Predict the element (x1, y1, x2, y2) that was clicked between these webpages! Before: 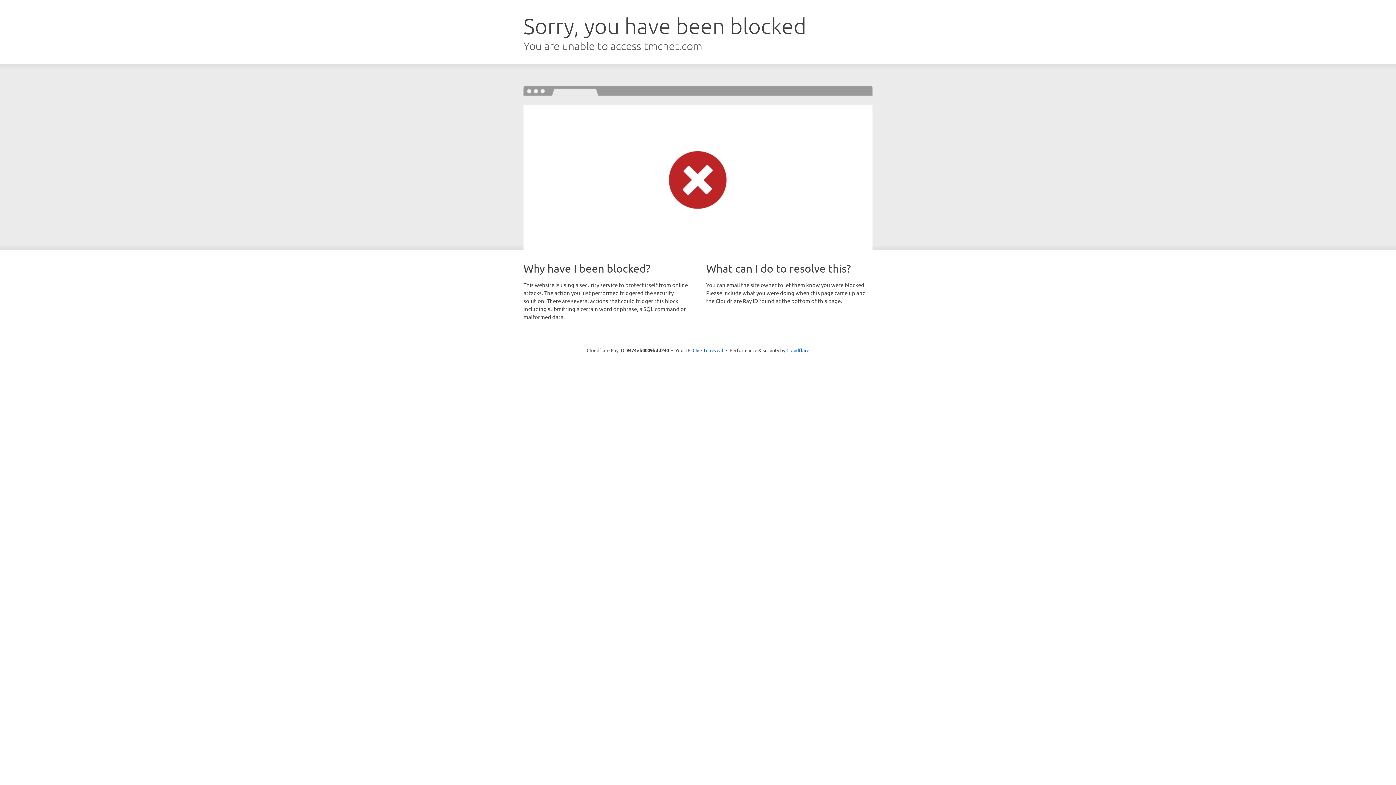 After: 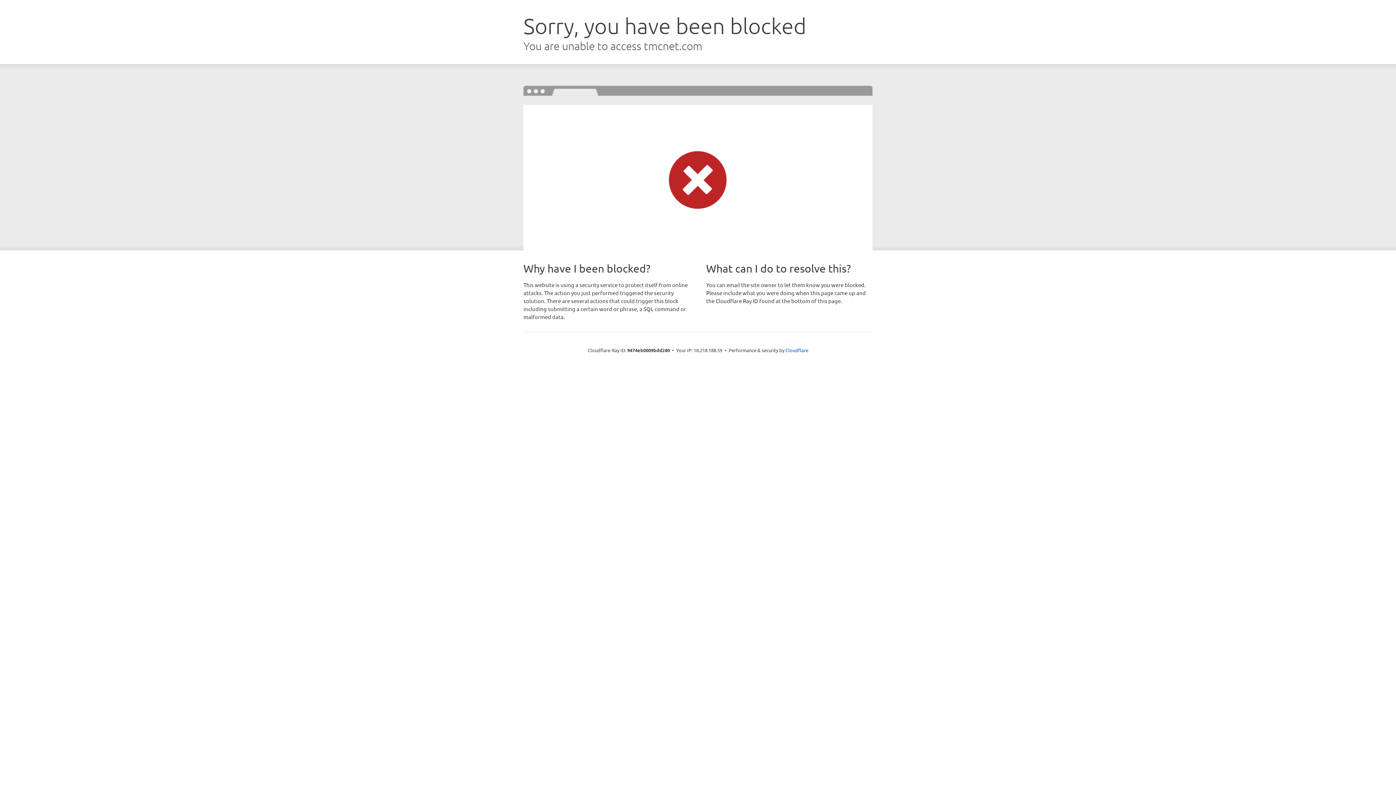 Action: label: Click to reveal bbox: (692, 346, 723, 353)